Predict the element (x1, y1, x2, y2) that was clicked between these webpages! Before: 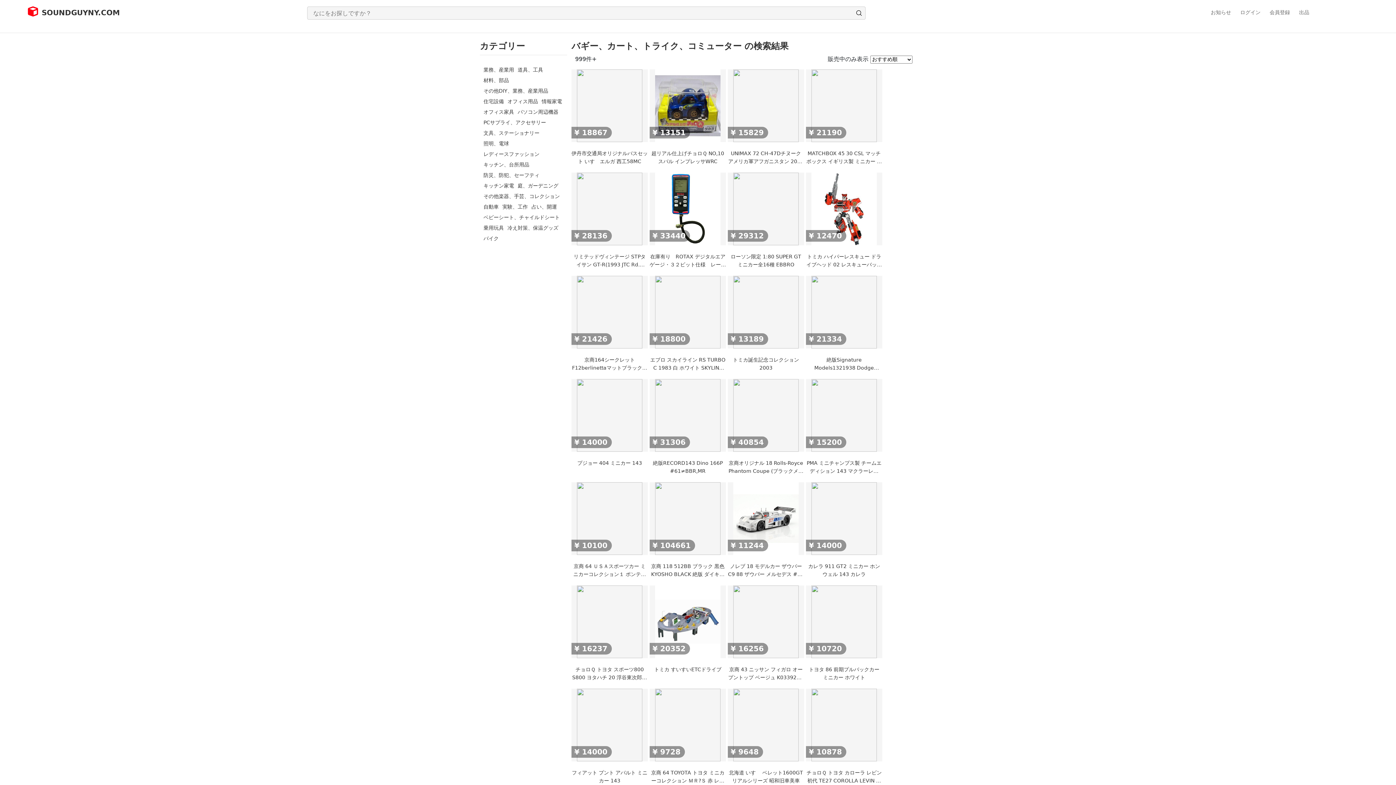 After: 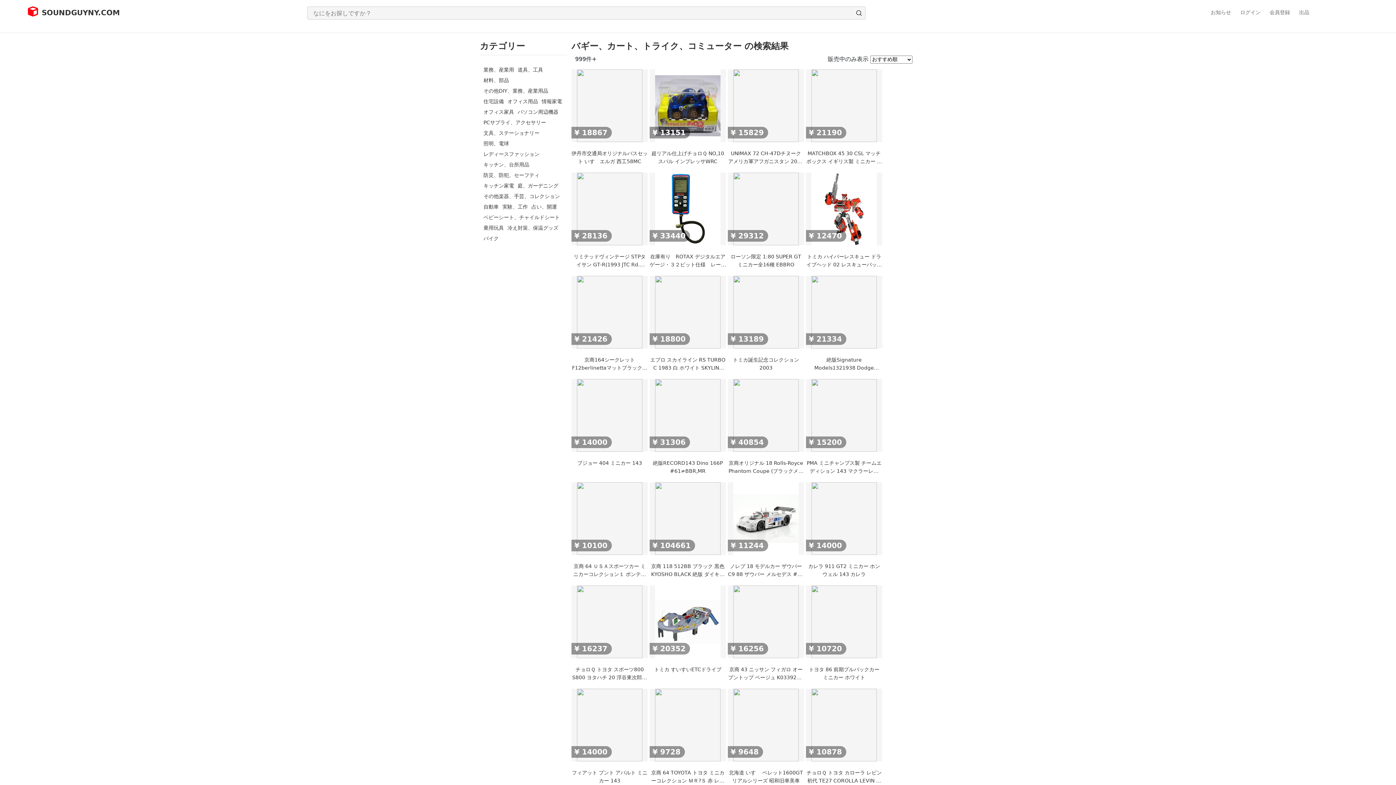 Action: label: 乗用玩具 bbox: (483, 225, 504, 230)